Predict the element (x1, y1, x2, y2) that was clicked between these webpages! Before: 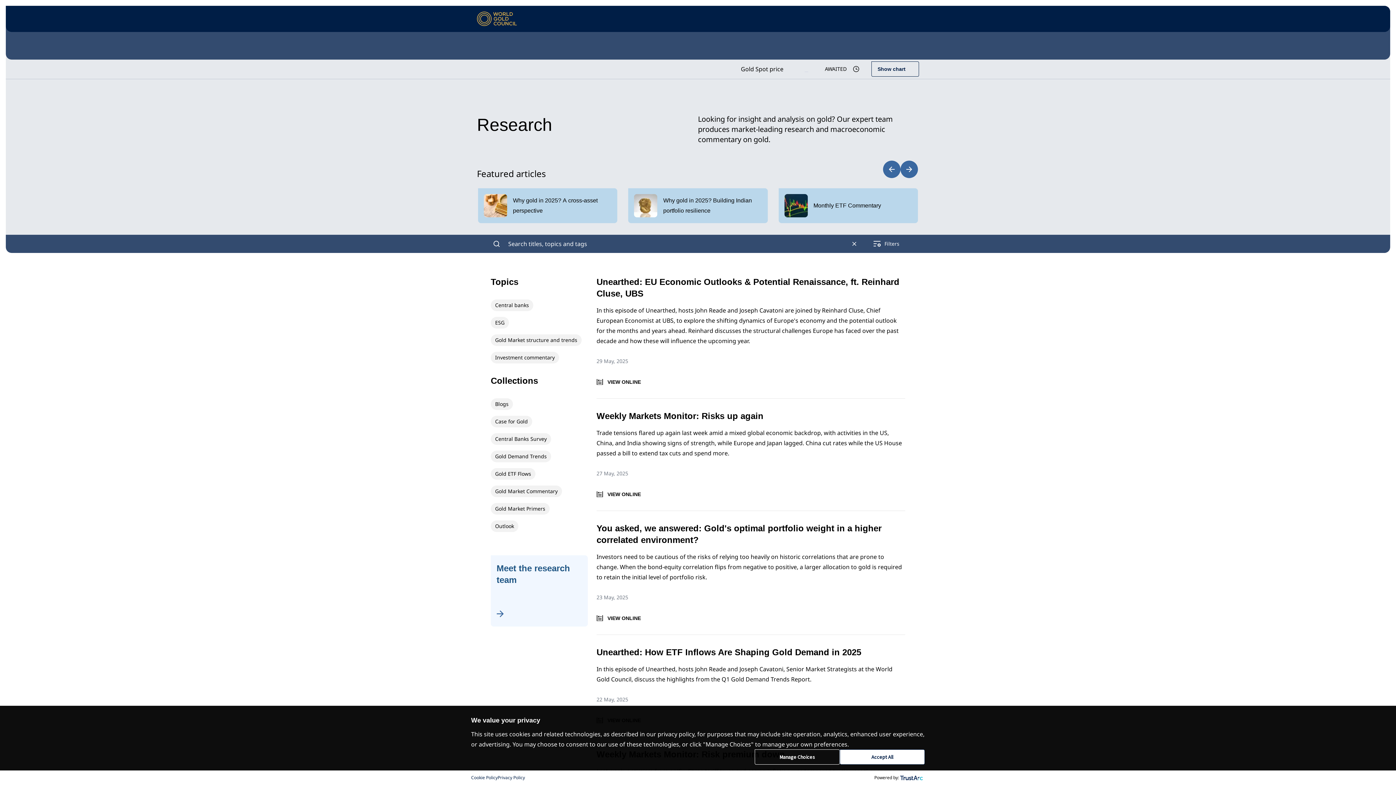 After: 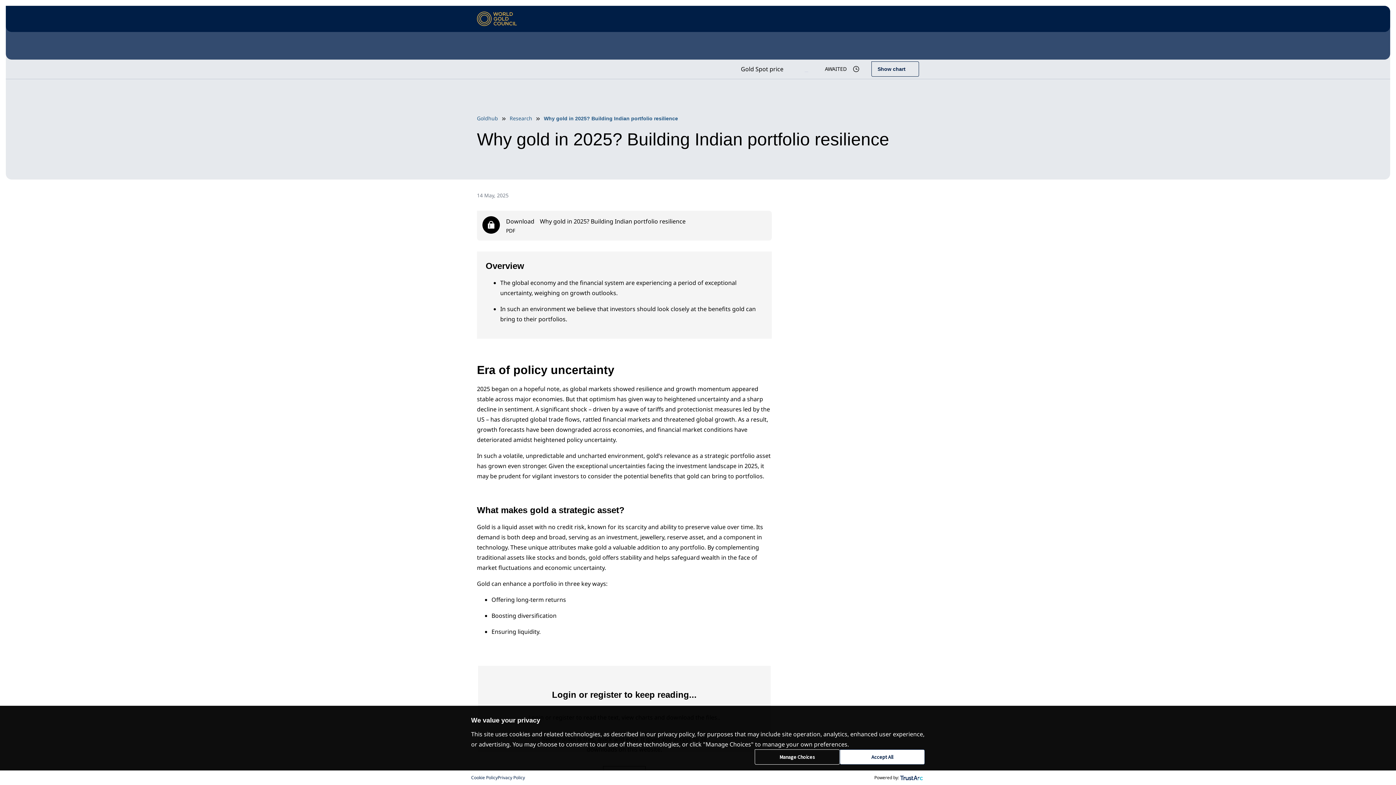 Action: label: Why gold in 2025? Building Indian portfolio resilience bbox: (628, 188, 767, 223)